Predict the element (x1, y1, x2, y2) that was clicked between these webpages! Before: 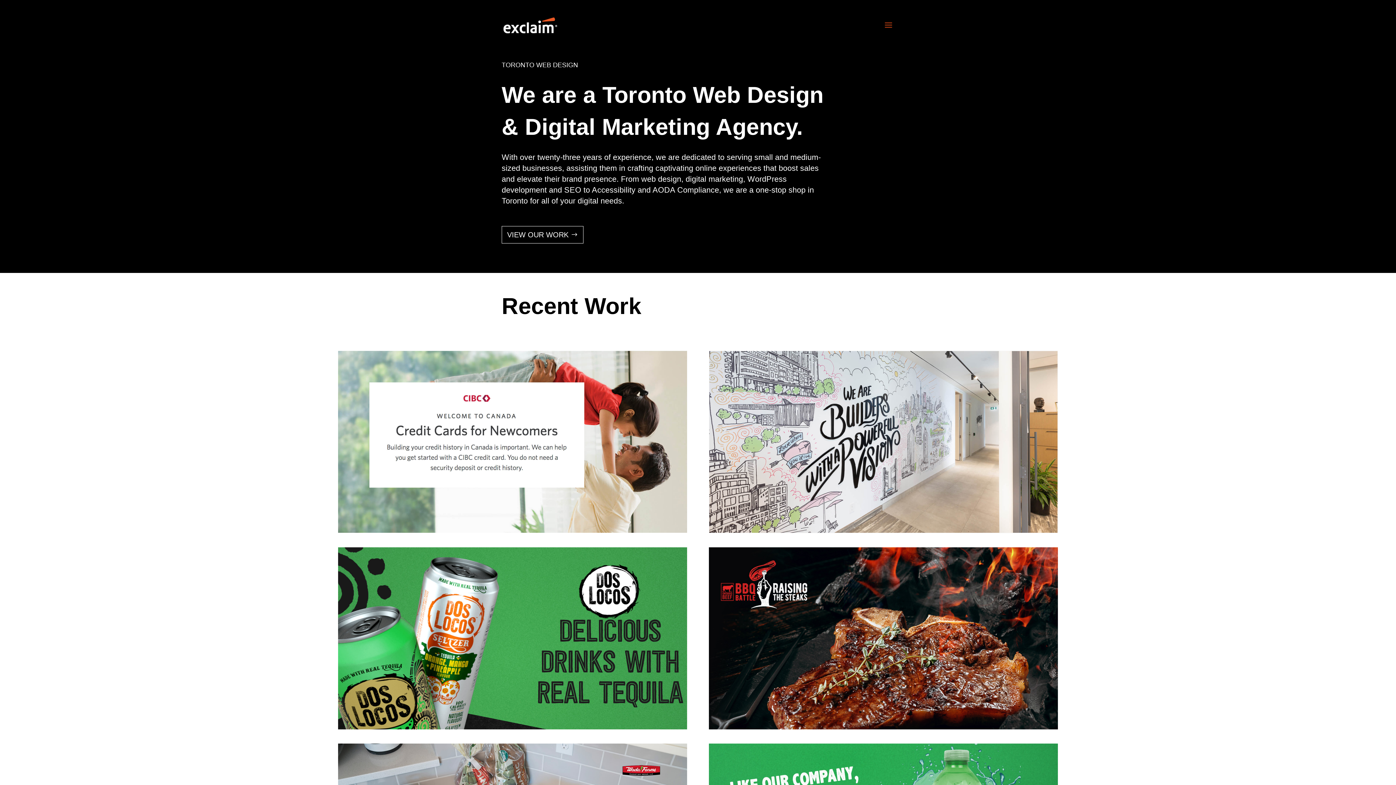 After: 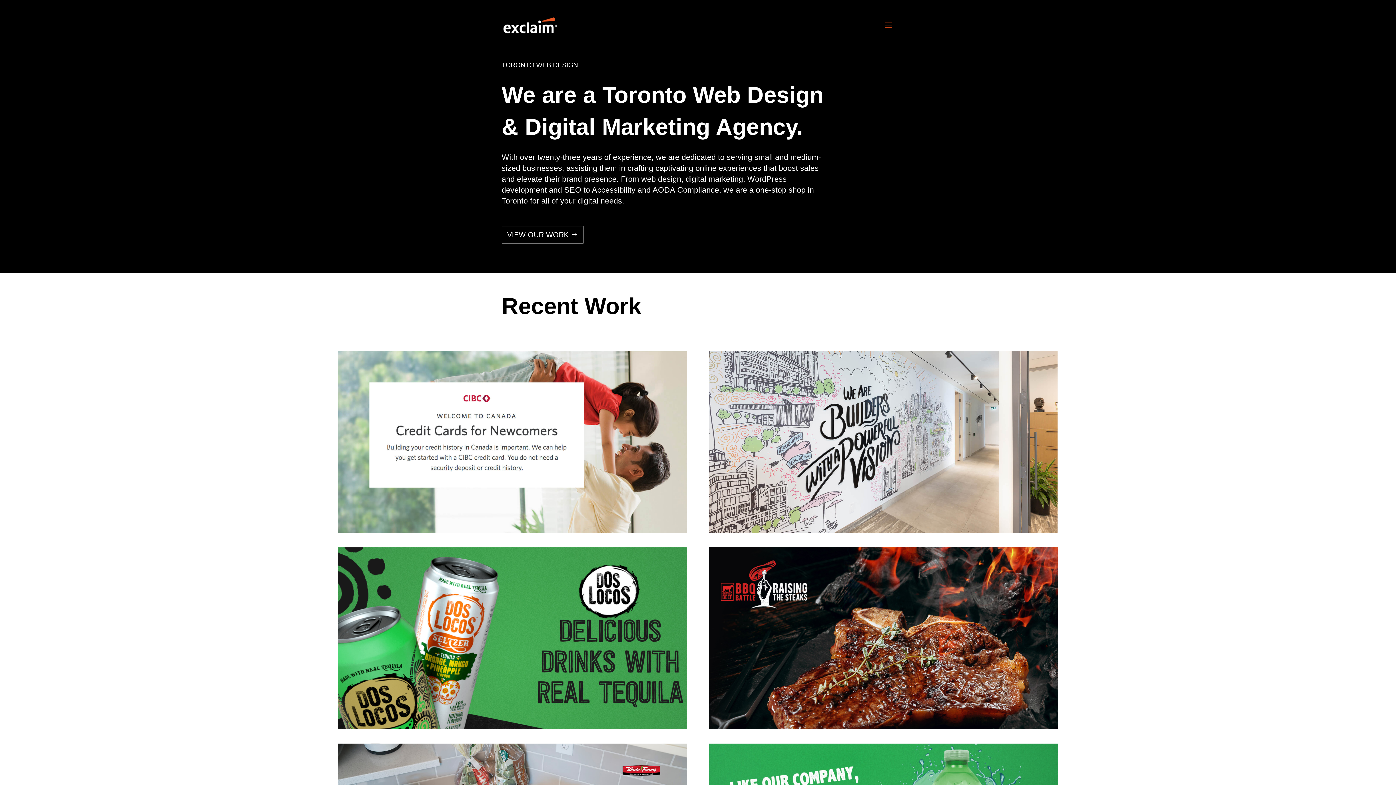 Action: bbox: (708, 724, 1058, 731)